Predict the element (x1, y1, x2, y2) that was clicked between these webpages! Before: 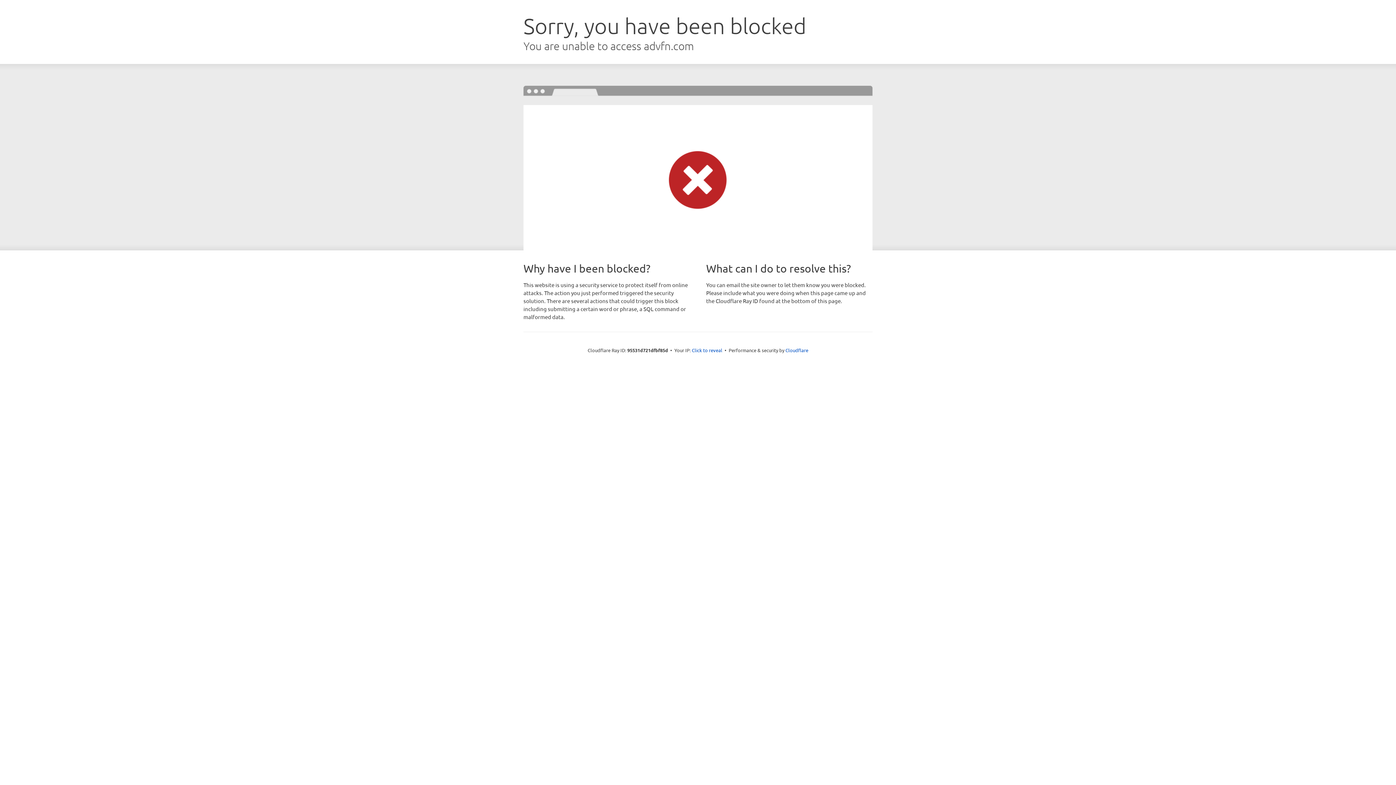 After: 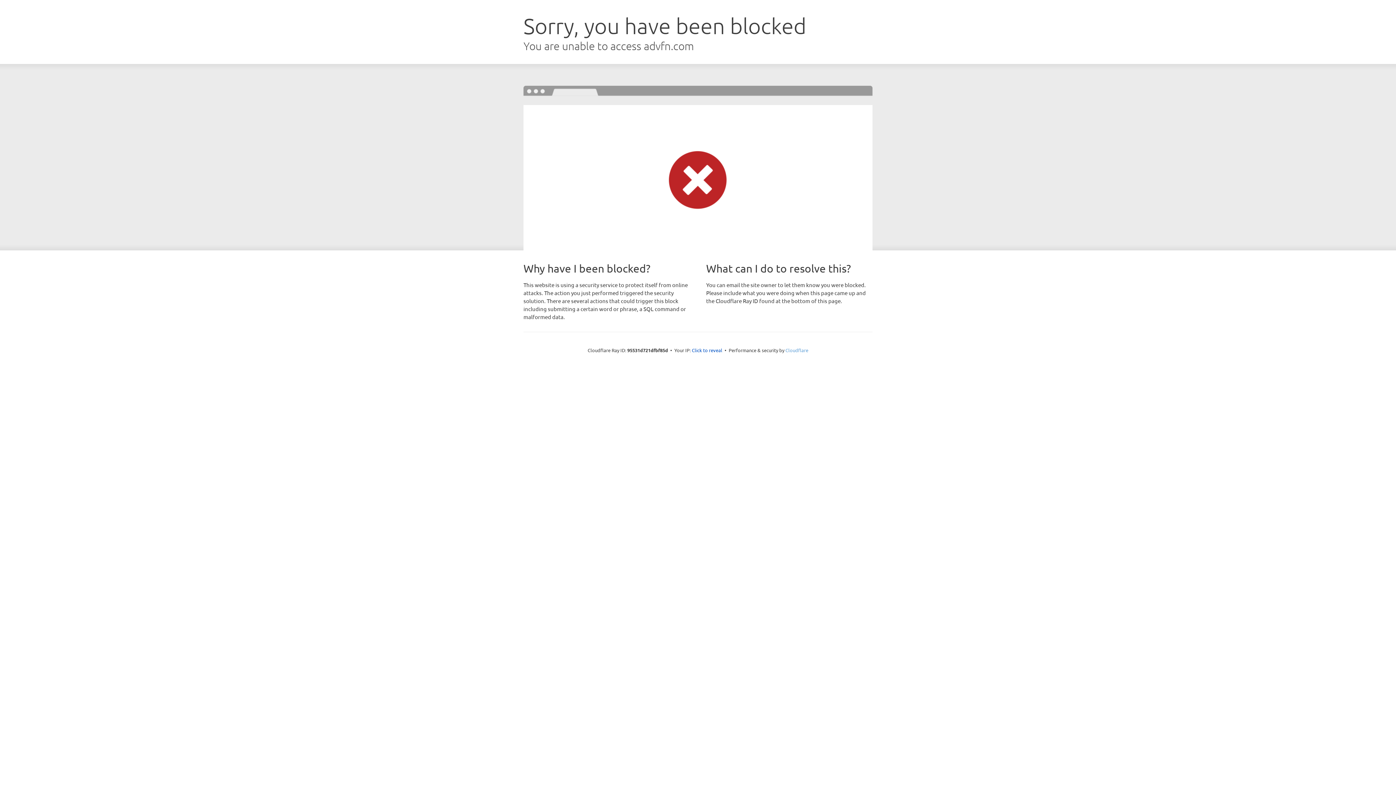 Action: bbox: (785, 347, 808, 353) label: Cloudflare